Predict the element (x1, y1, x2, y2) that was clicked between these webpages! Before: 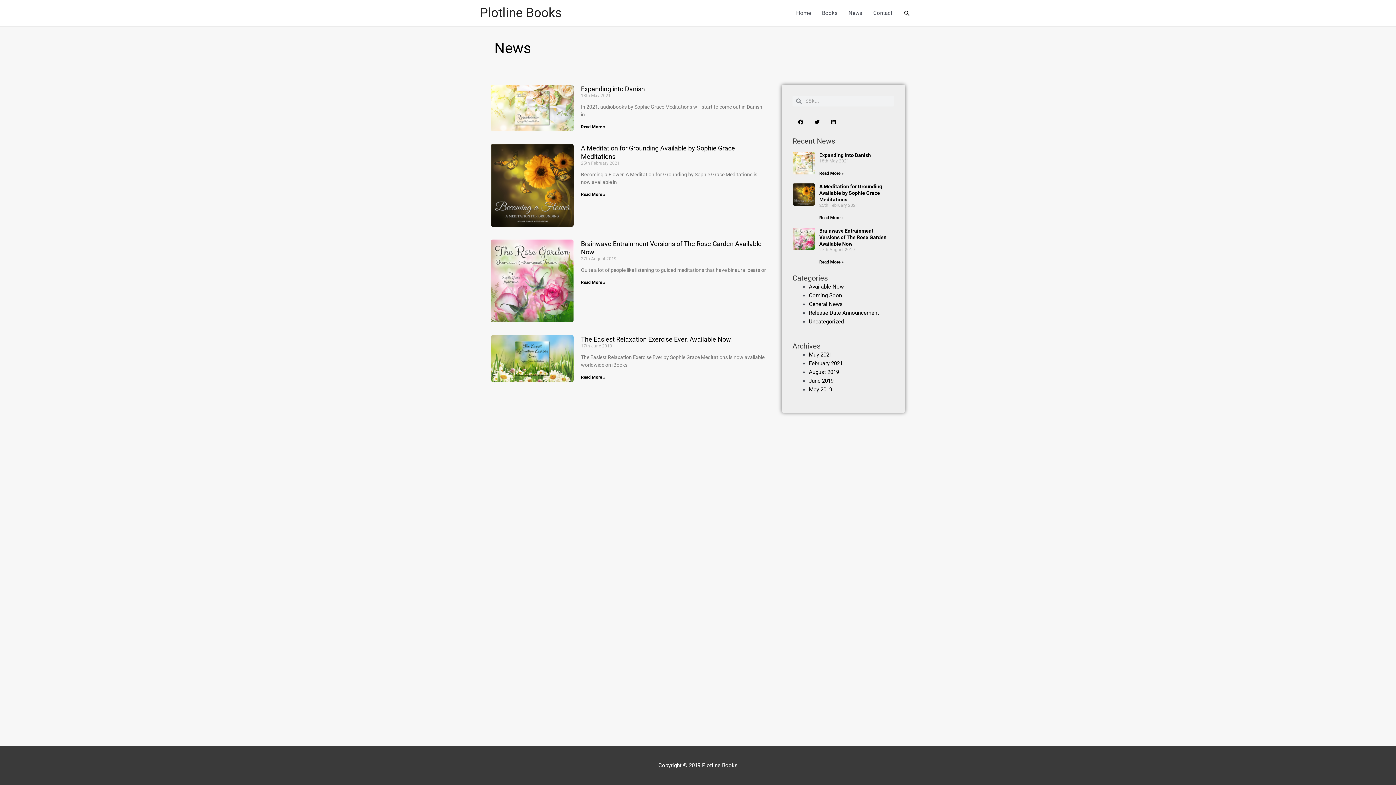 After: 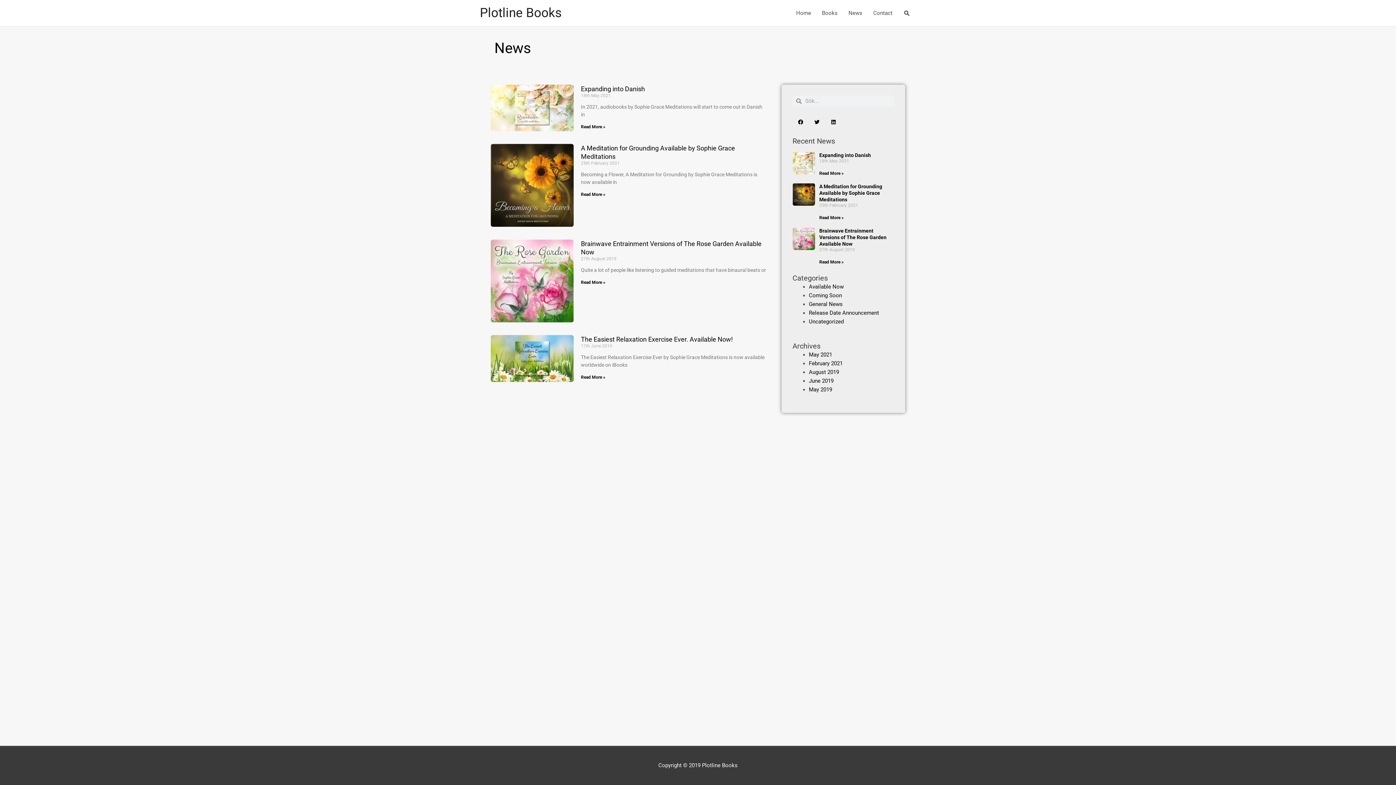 Action: bbox: (809, 318, 843, 325) label: Uncategorized